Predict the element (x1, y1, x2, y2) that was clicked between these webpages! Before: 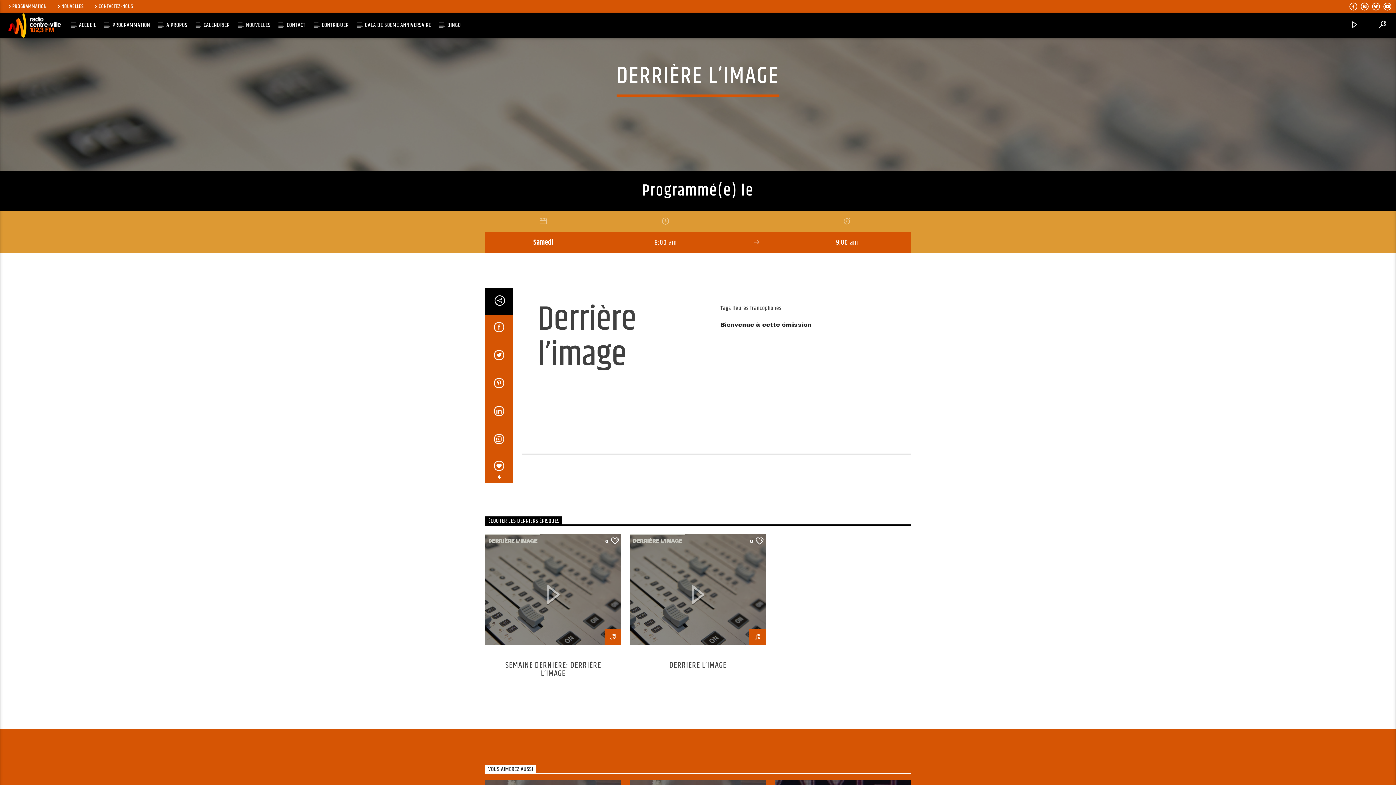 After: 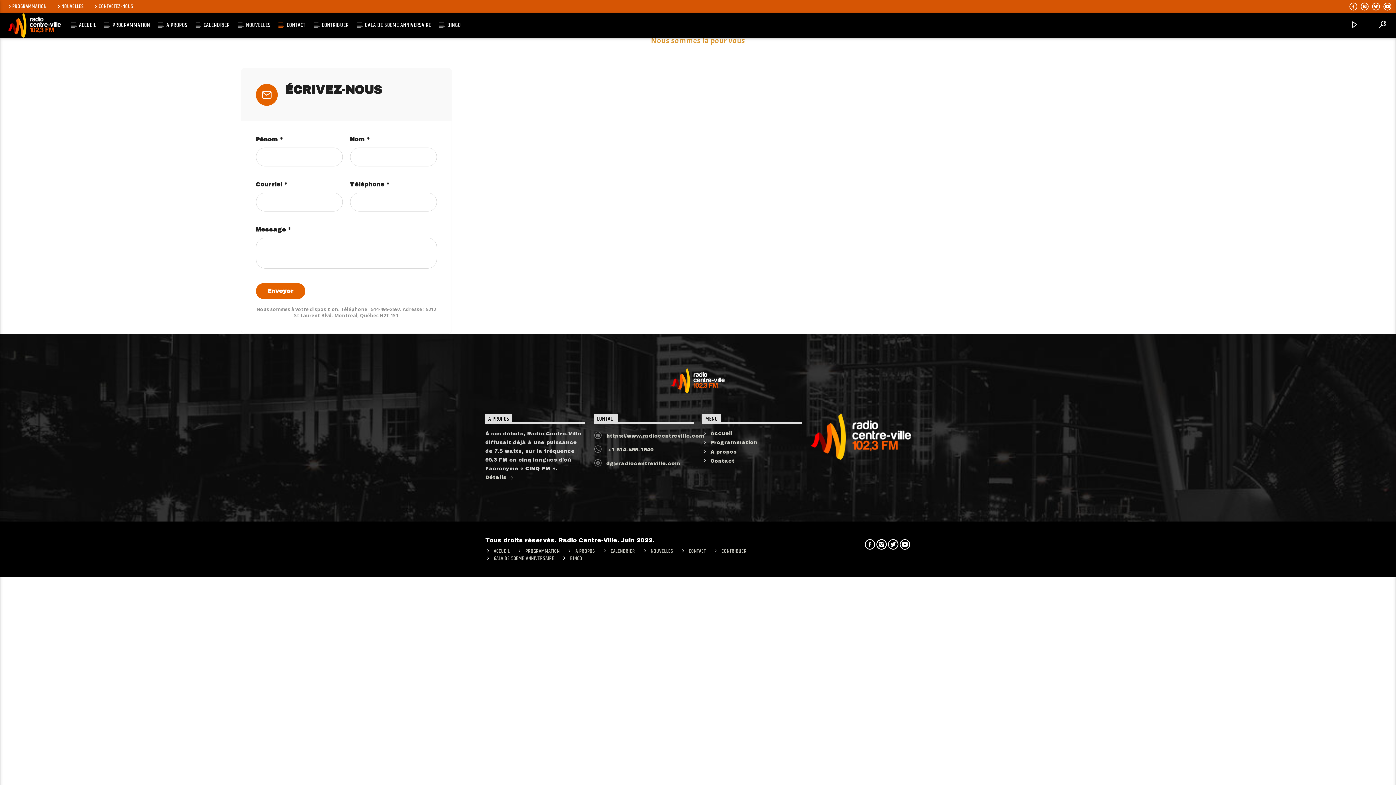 Action: bbox: (278, 13, 313, 37) label: CONTACT